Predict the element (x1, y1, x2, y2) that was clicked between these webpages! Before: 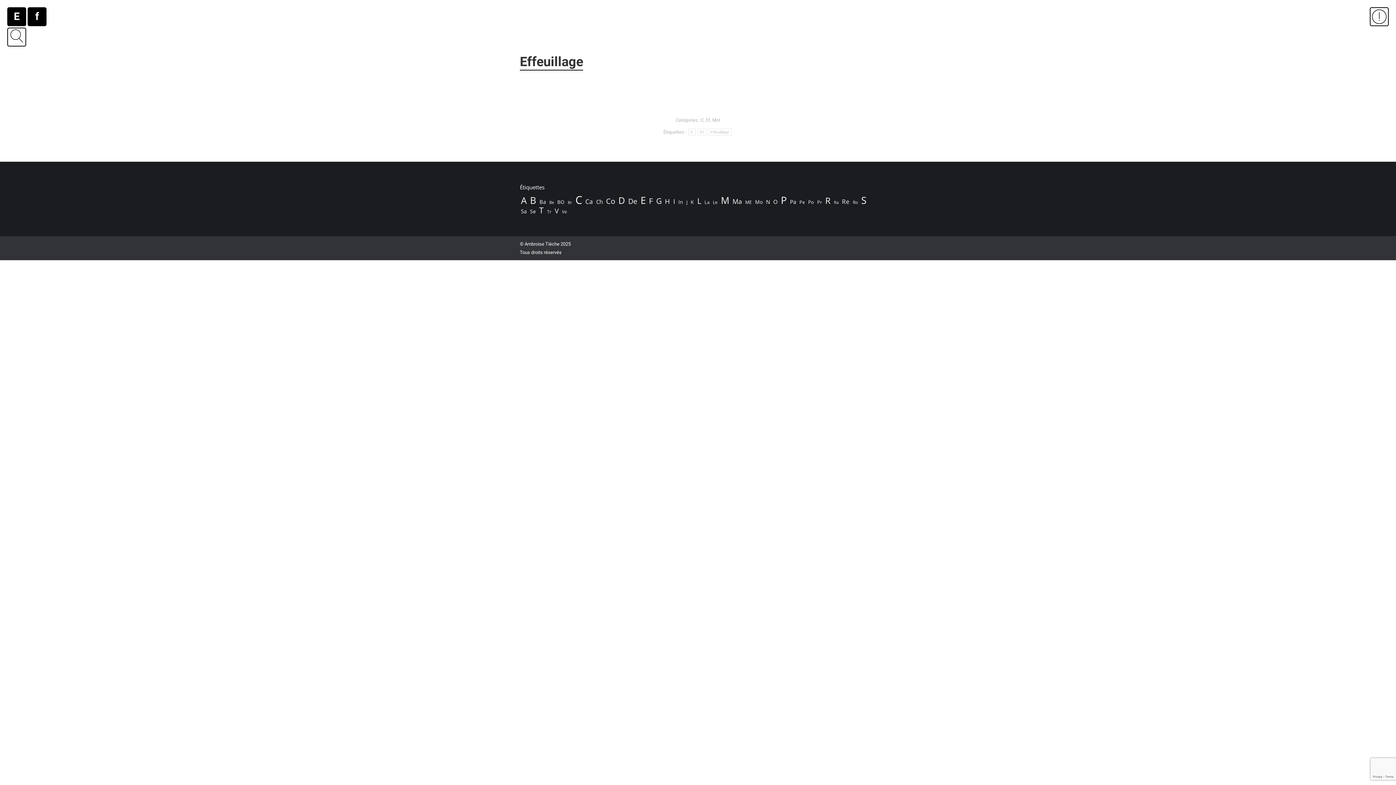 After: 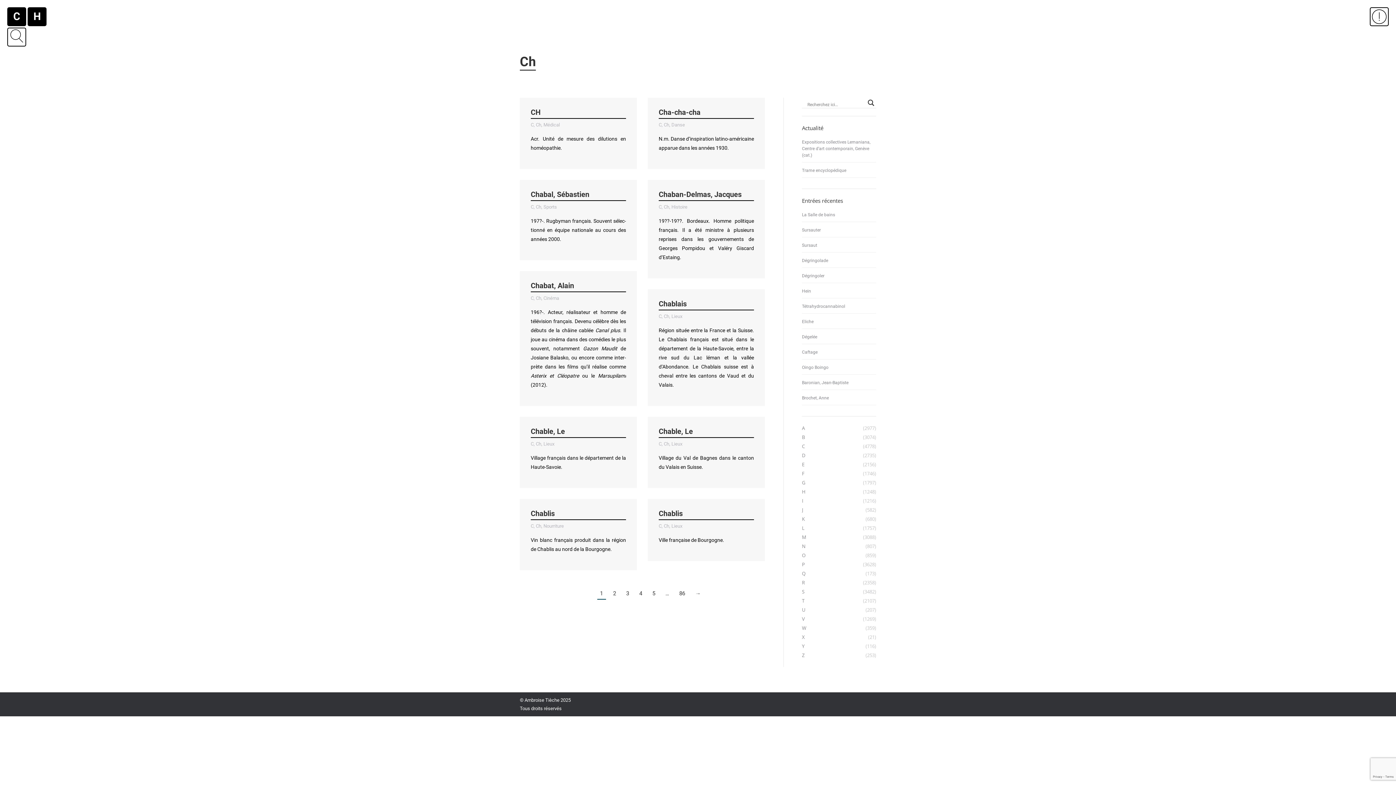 Action: label: Ch (853 éléments) bbox: (595, 198, 604, 205)